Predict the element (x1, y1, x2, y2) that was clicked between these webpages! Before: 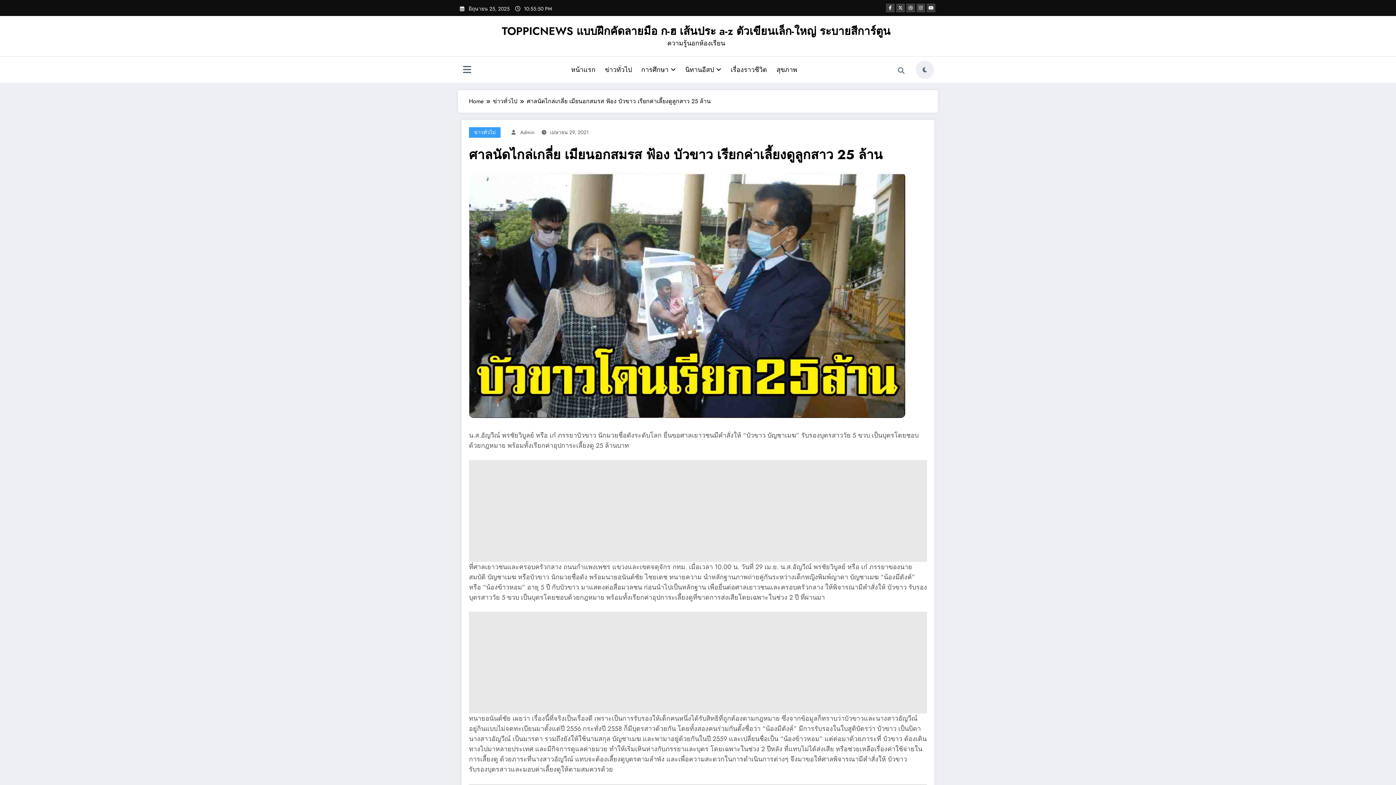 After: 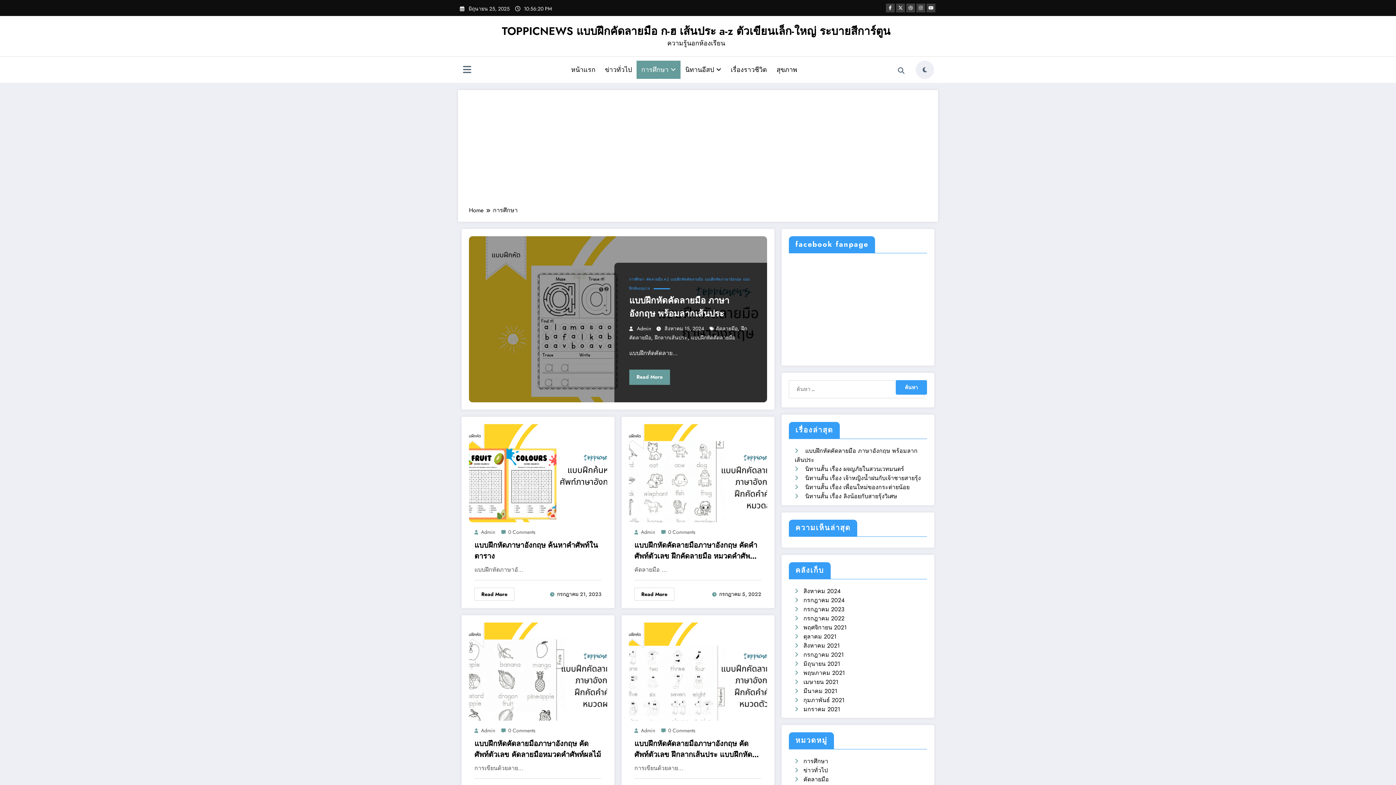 Action: bbox: (636, 60, 680, 78) label: การศึกษา